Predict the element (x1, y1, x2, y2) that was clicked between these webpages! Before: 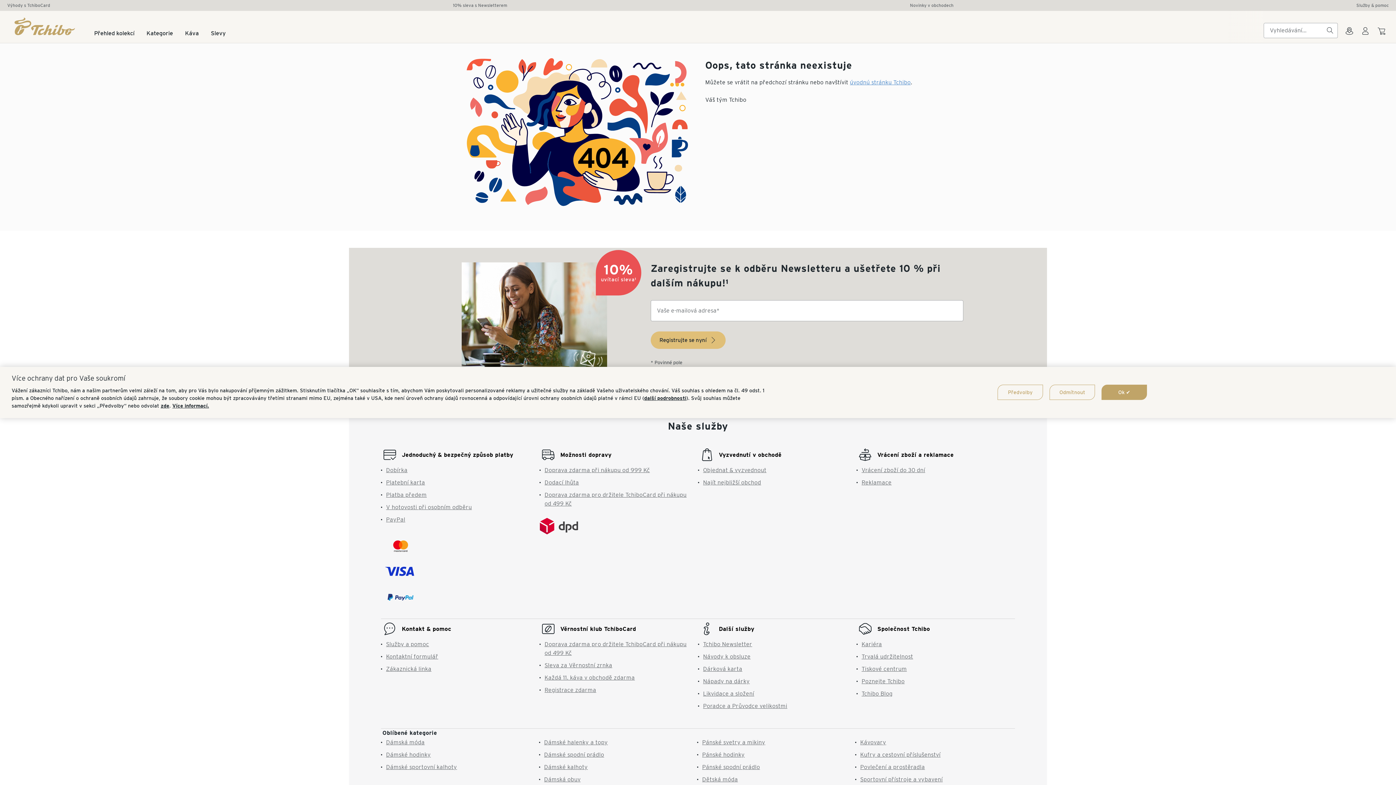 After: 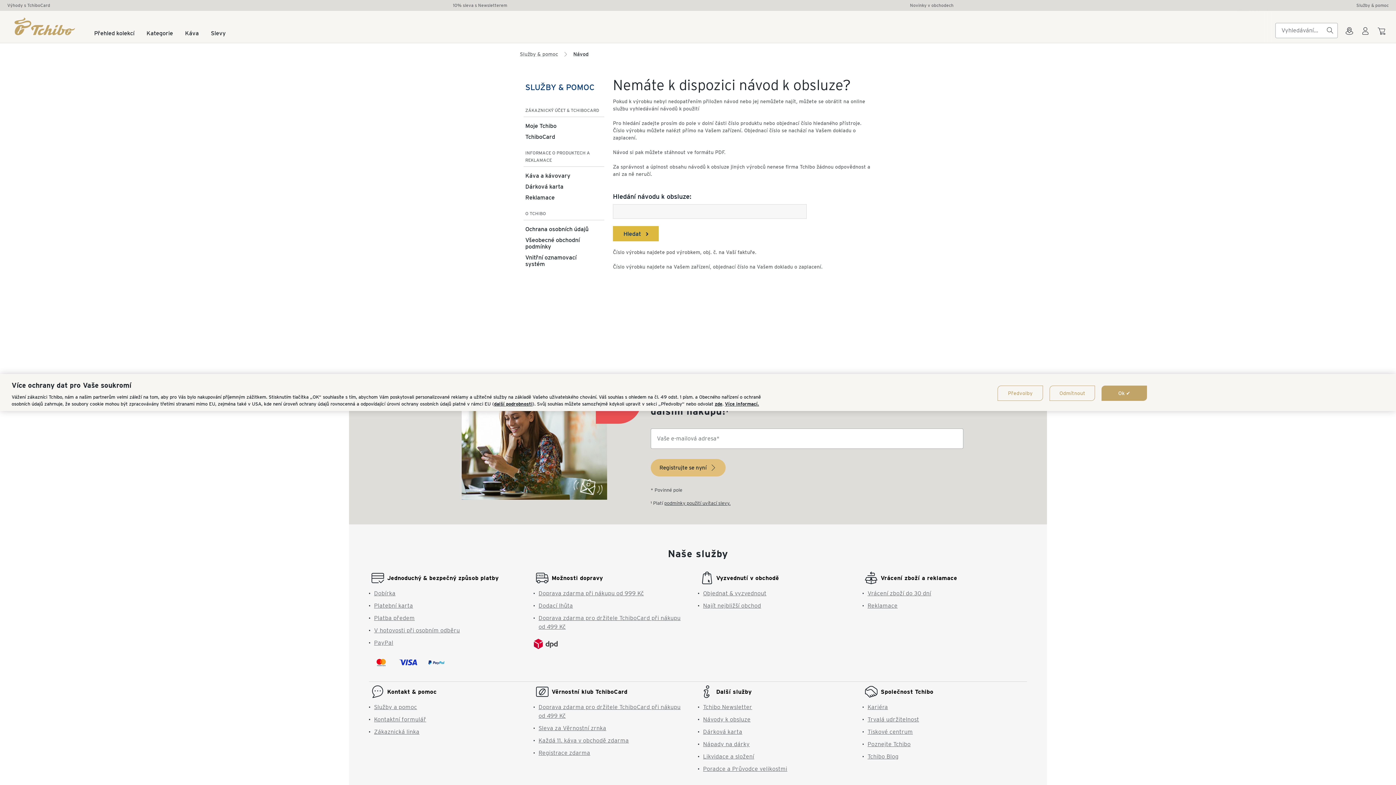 Action: label: Návody k obsluze bbox: (703, 653, 750, 660)